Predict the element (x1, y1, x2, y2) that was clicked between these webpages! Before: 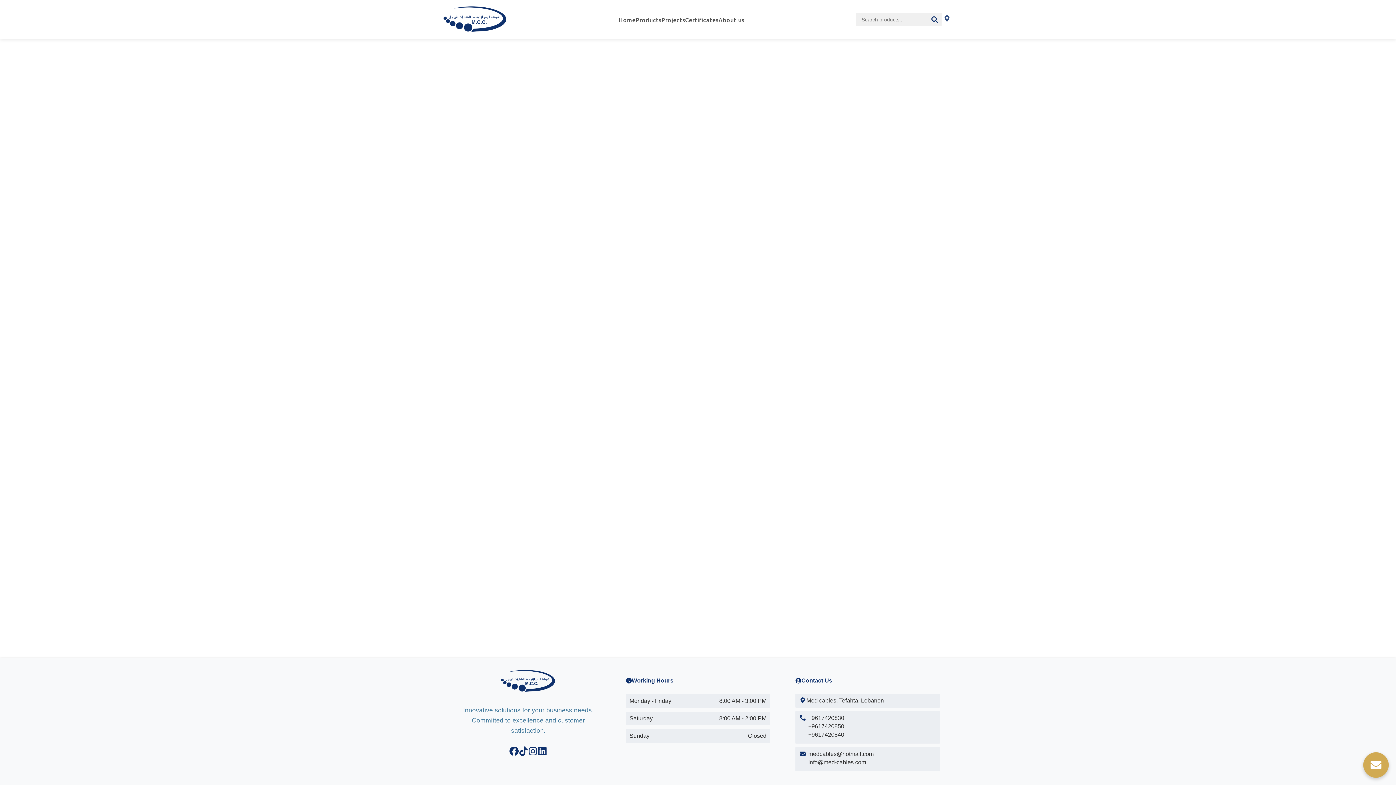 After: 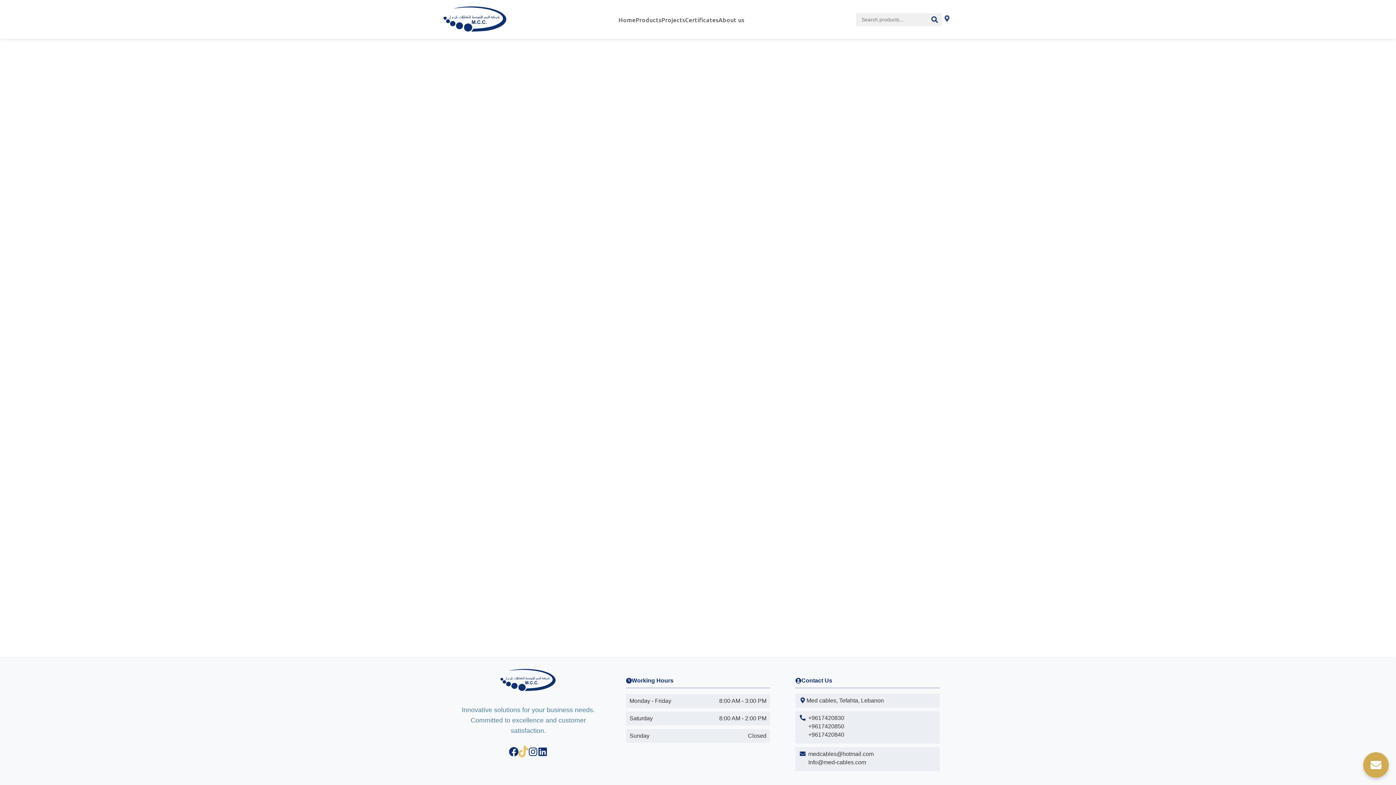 Action: bbox: (519, 746, 528, 758)